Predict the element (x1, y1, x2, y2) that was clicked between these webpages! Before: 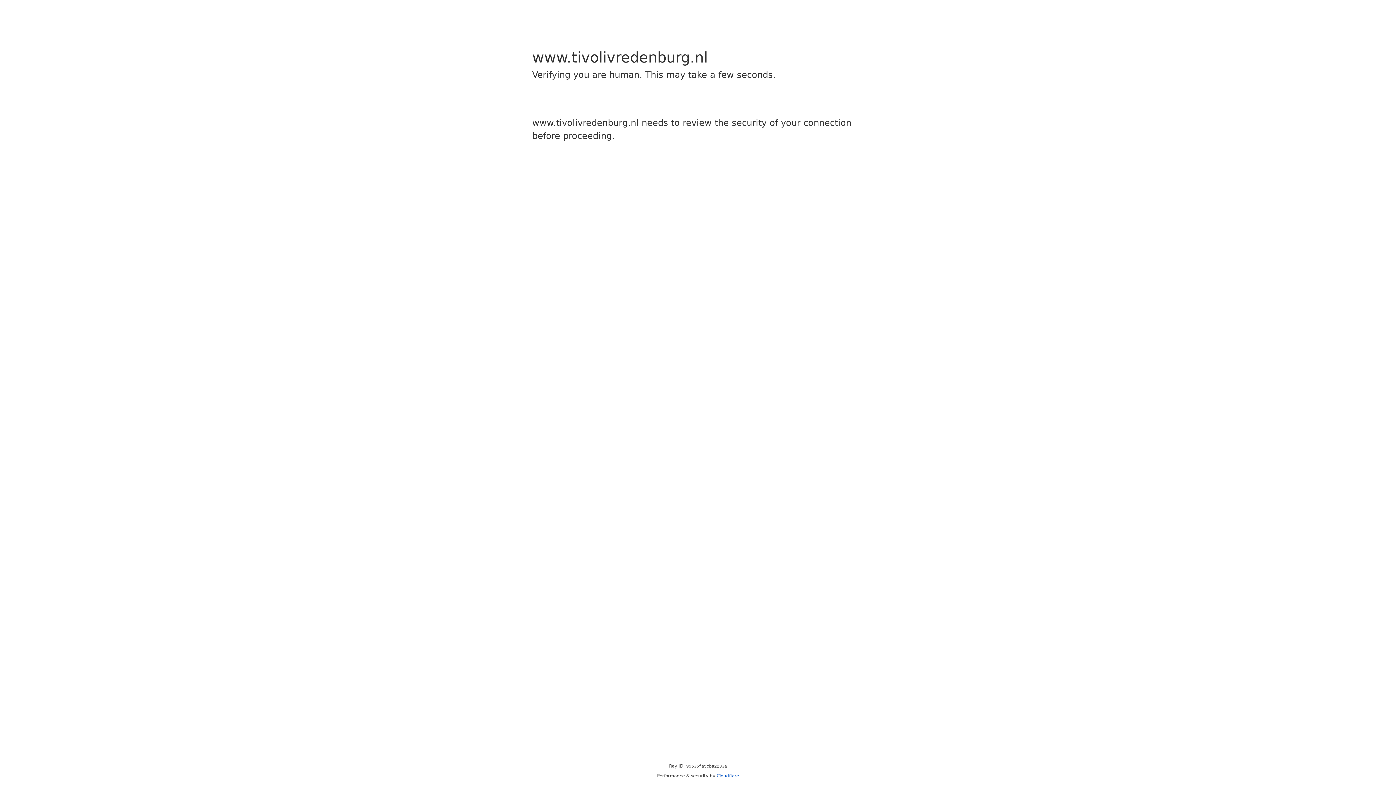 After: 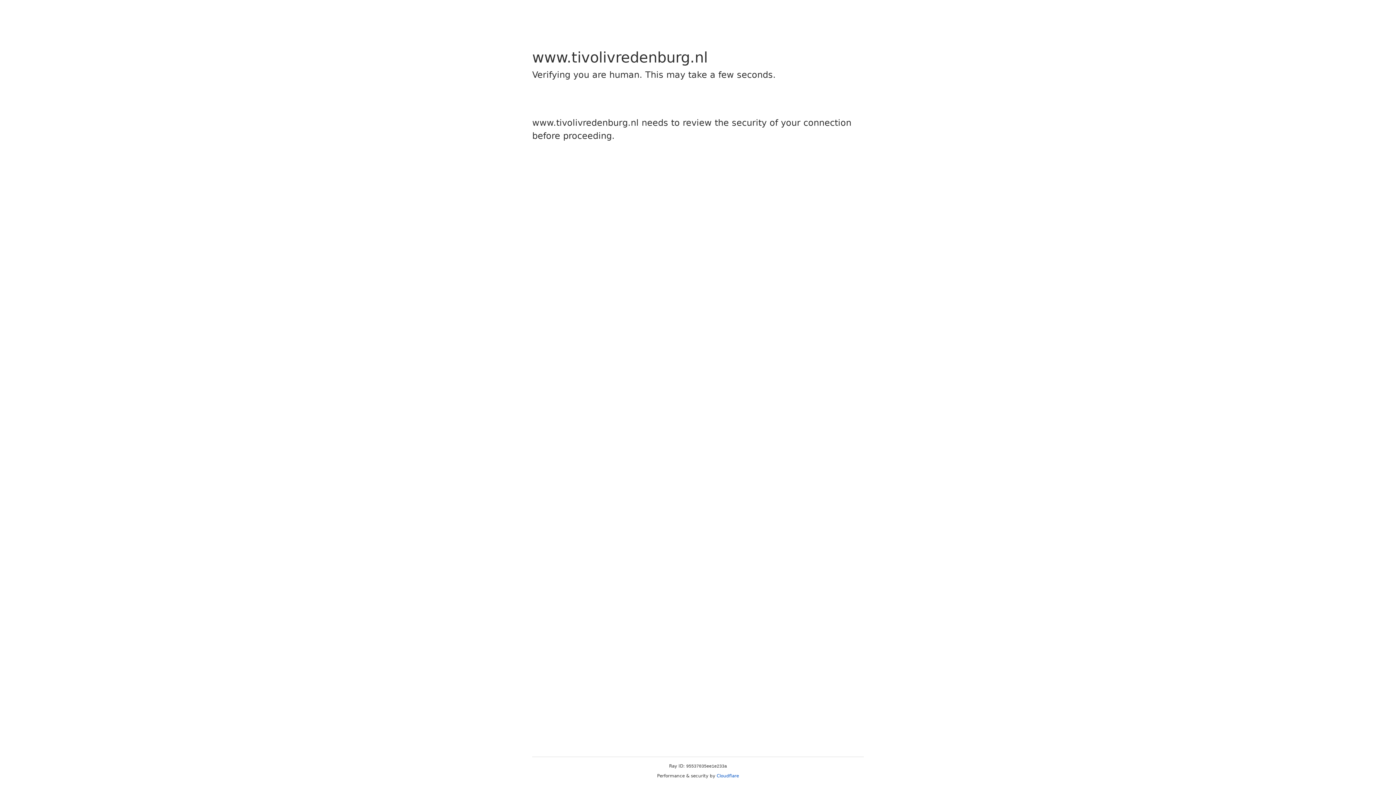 Action: bbox: (716, 773, 739, 778) label: Cloudflare